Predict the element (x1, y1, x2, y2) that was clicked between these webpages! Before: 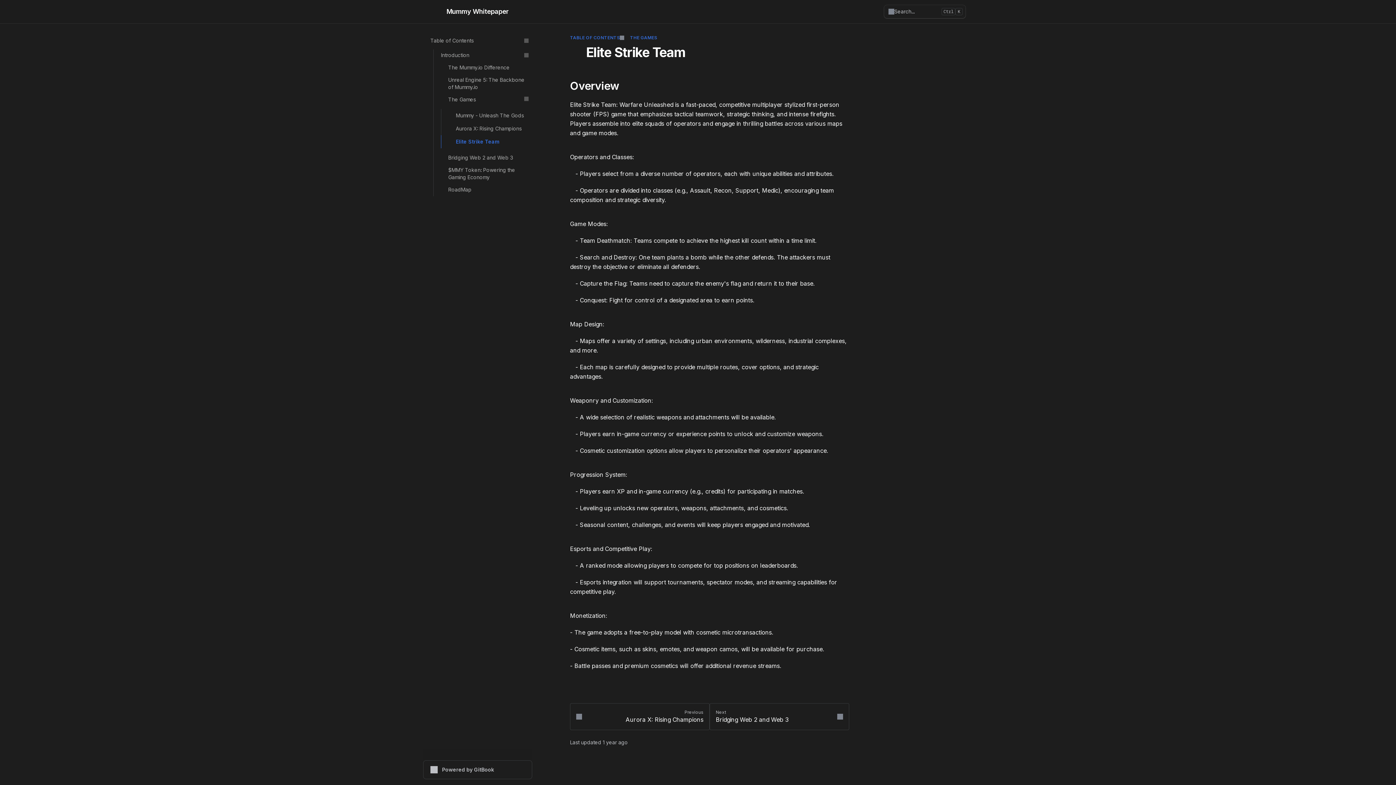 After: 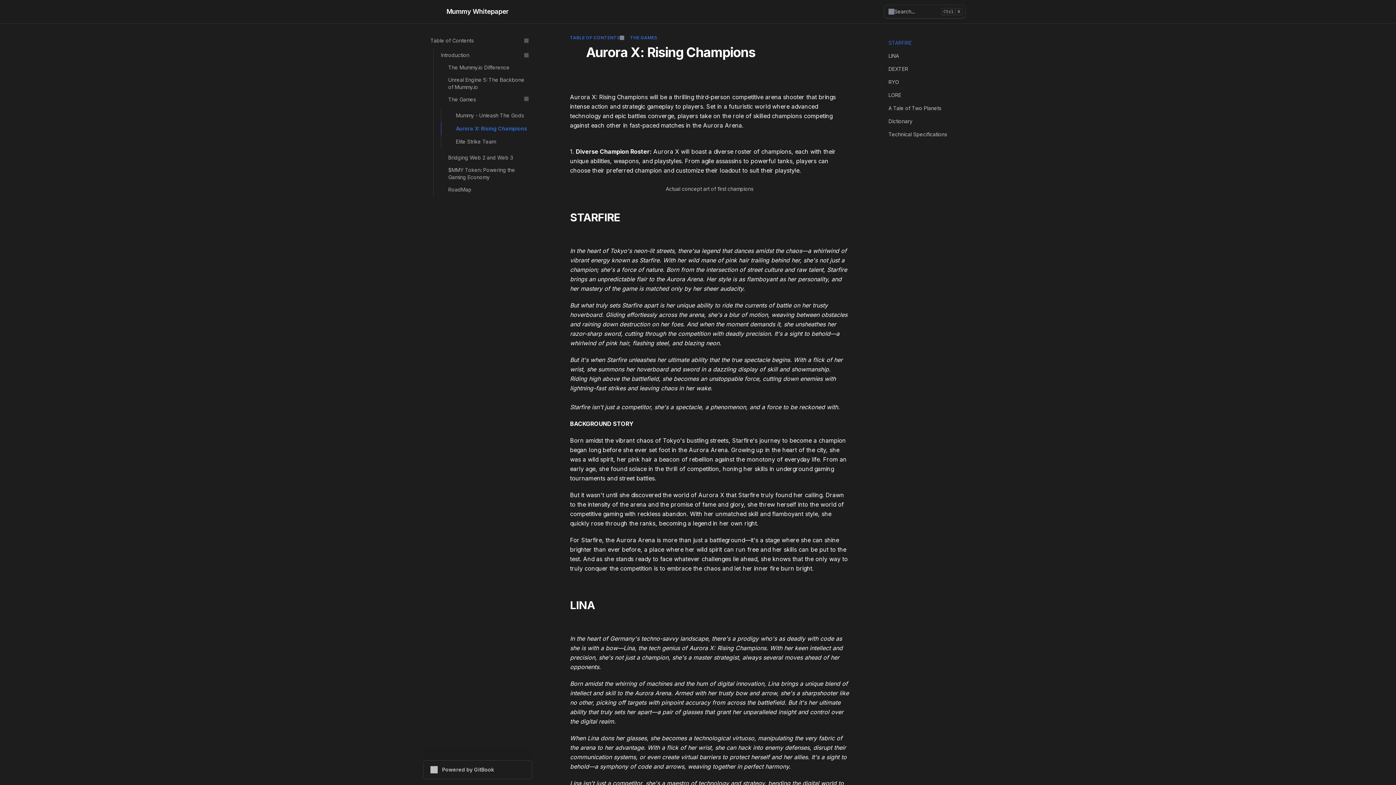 Action: label: 🔫
Aurora X: Rising Champions bbox: (441, 122, 532, 135)